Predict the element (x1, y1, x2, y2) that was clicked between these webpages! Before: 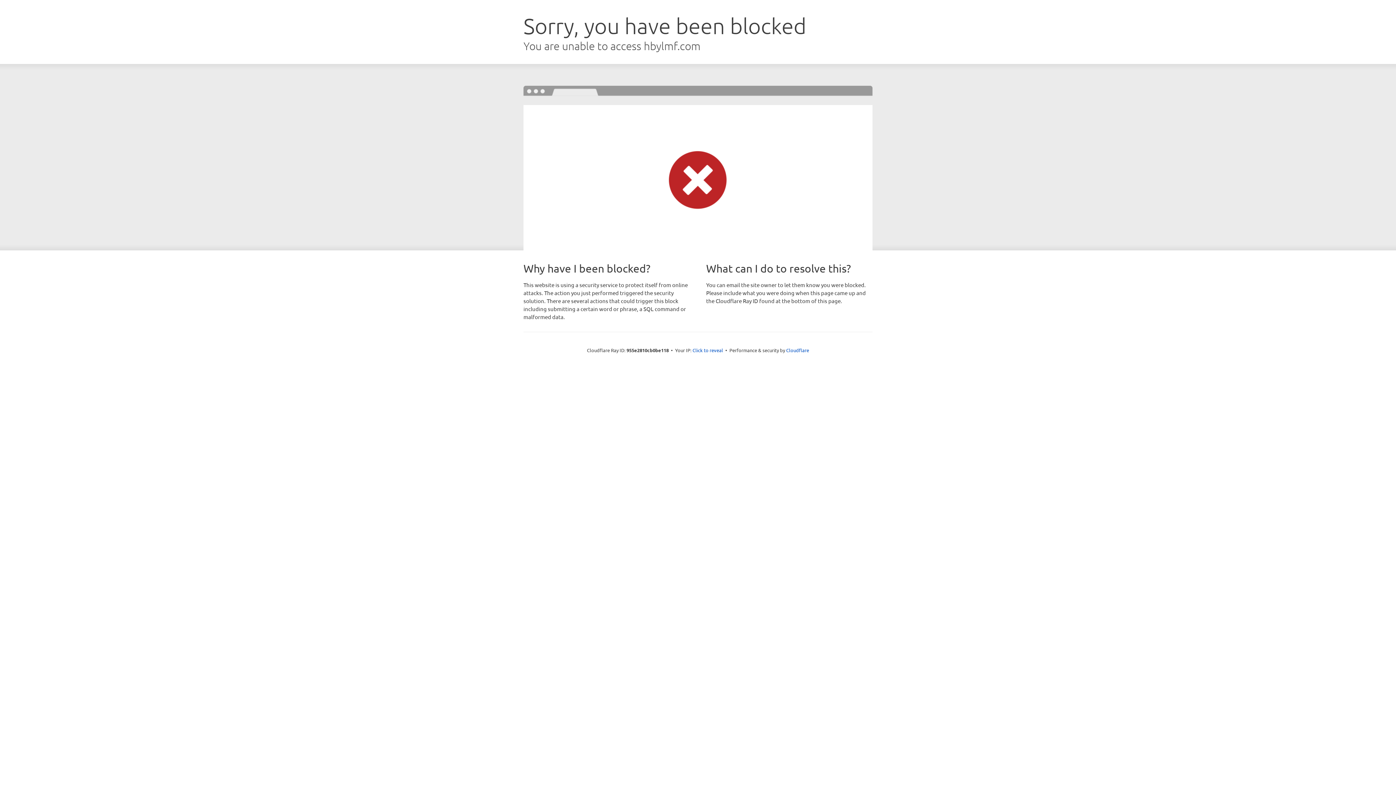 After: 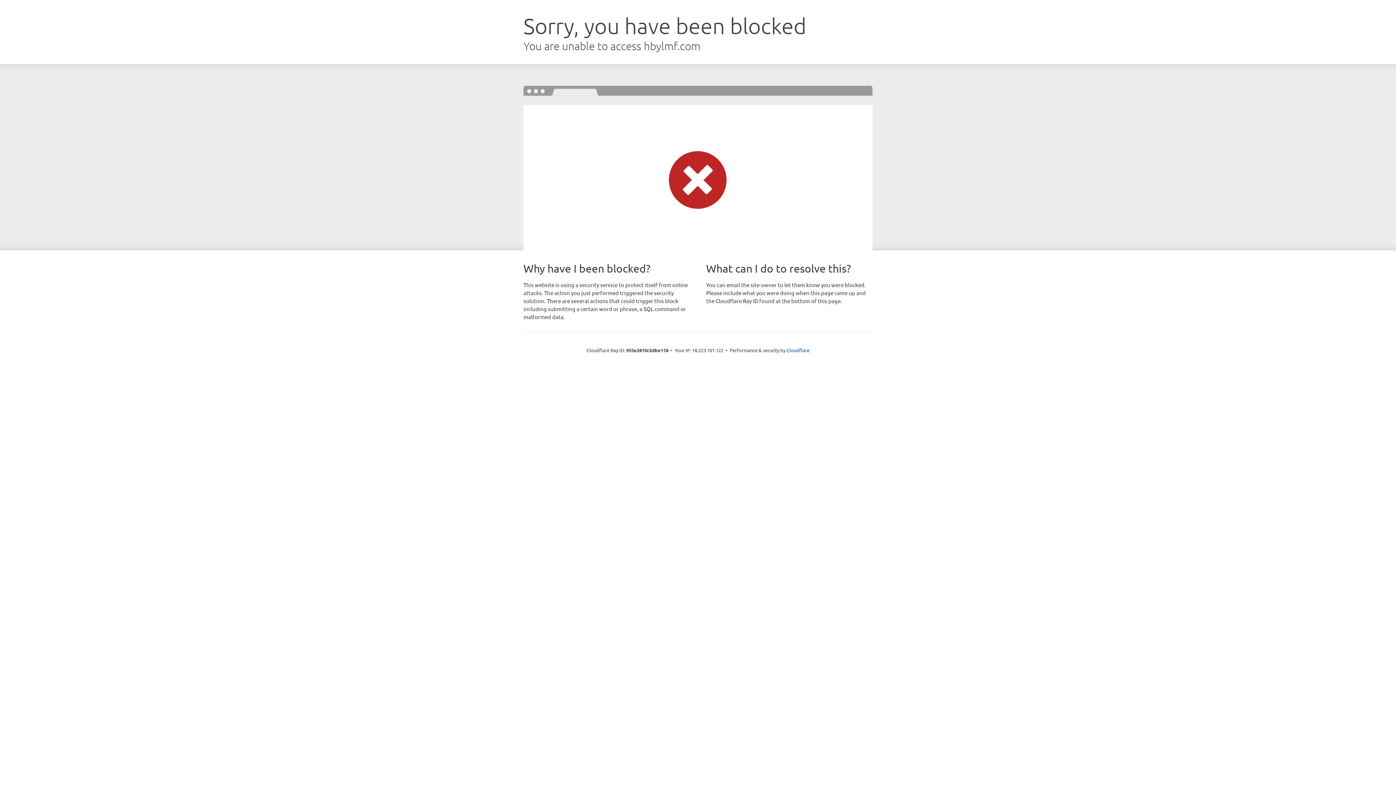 Action: label: Click to reveal bbox: (692, 346, 723, 353)